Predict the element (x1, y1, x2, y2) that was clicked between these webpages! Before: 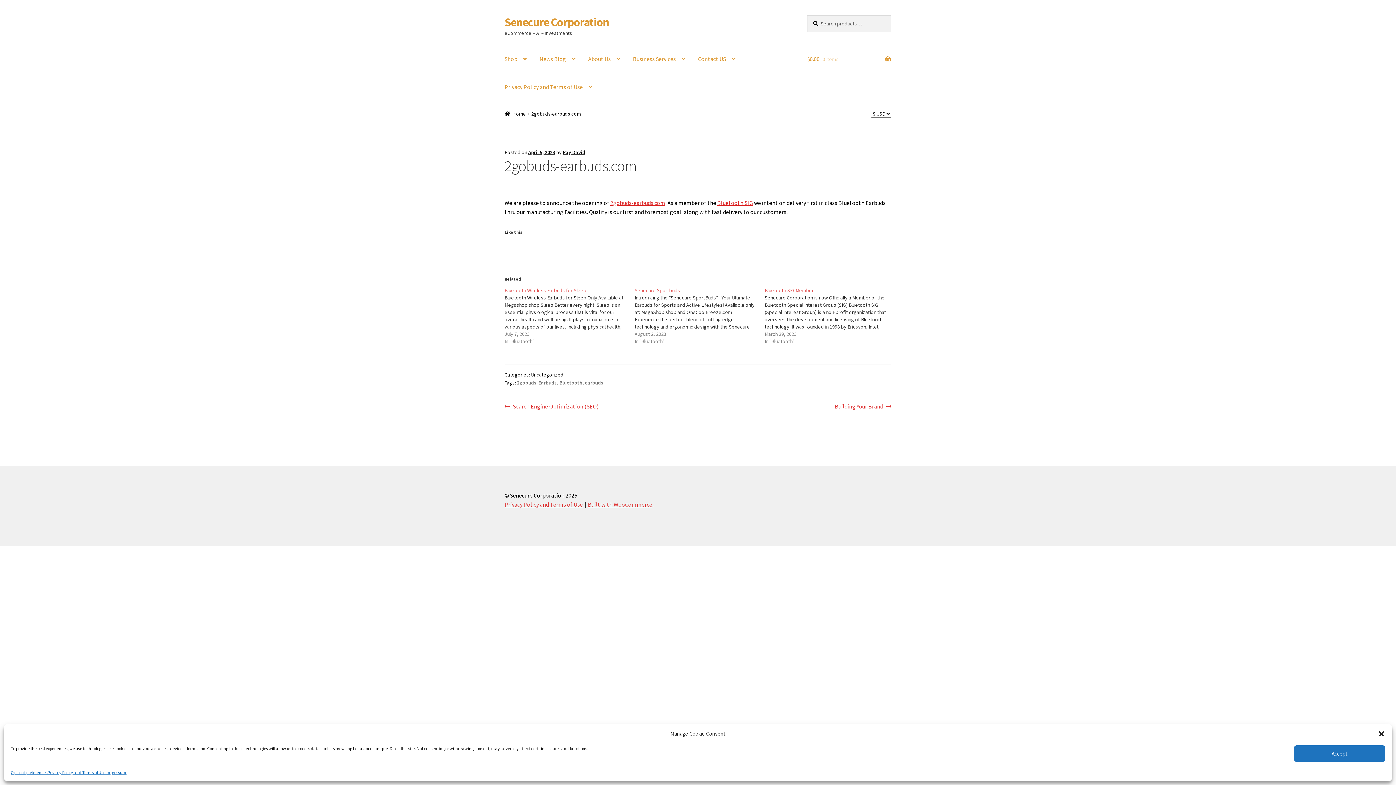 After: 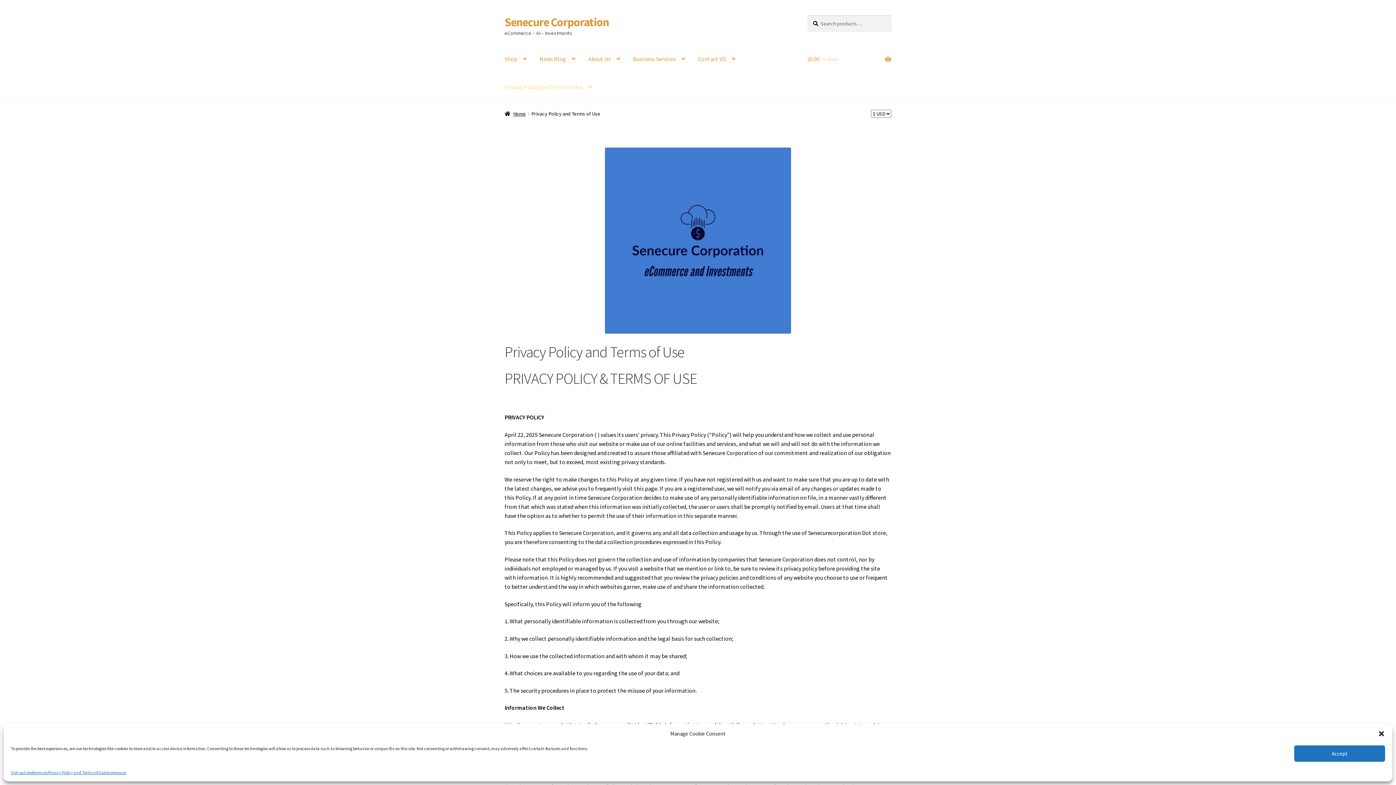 Action: label: Privacy Policy and Terms of Use bbox: (47, 769, 105, 776)